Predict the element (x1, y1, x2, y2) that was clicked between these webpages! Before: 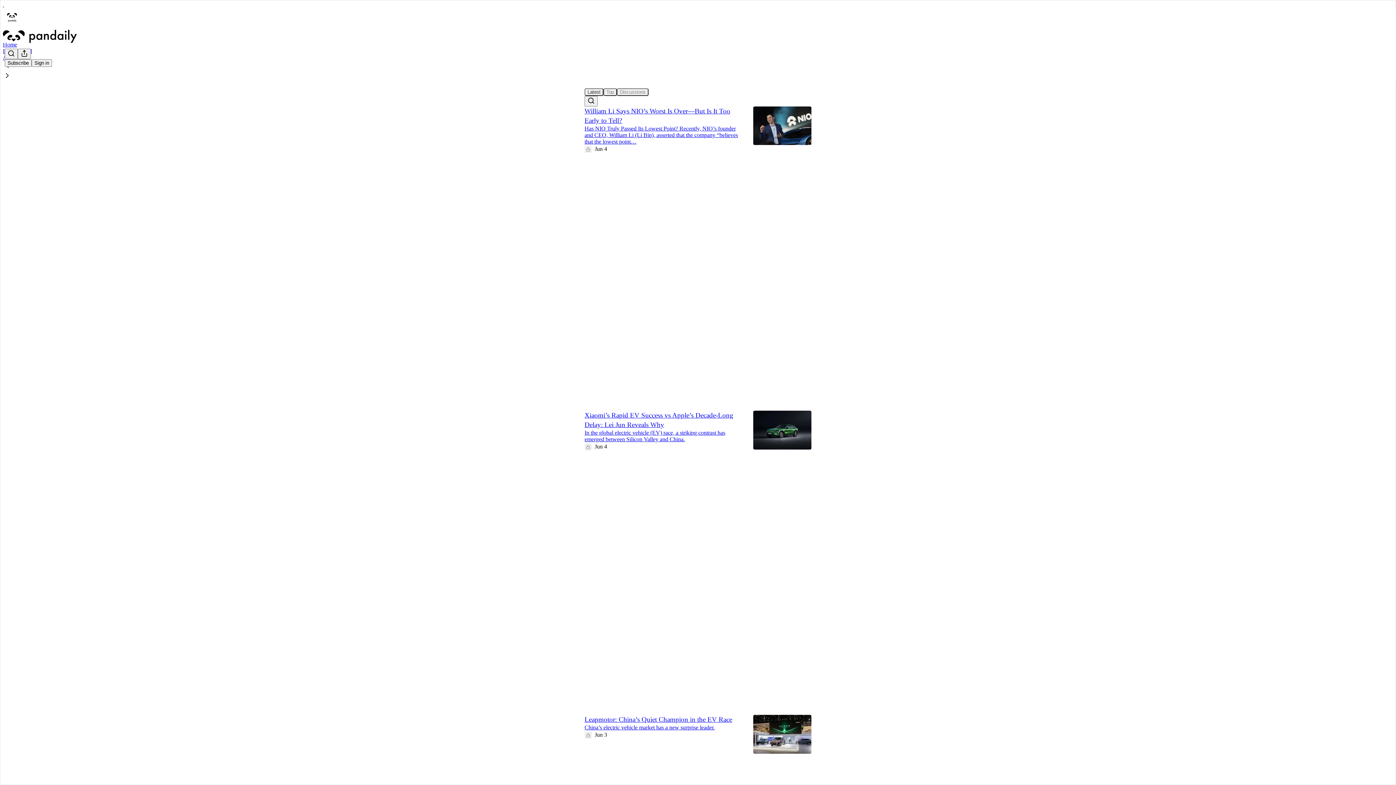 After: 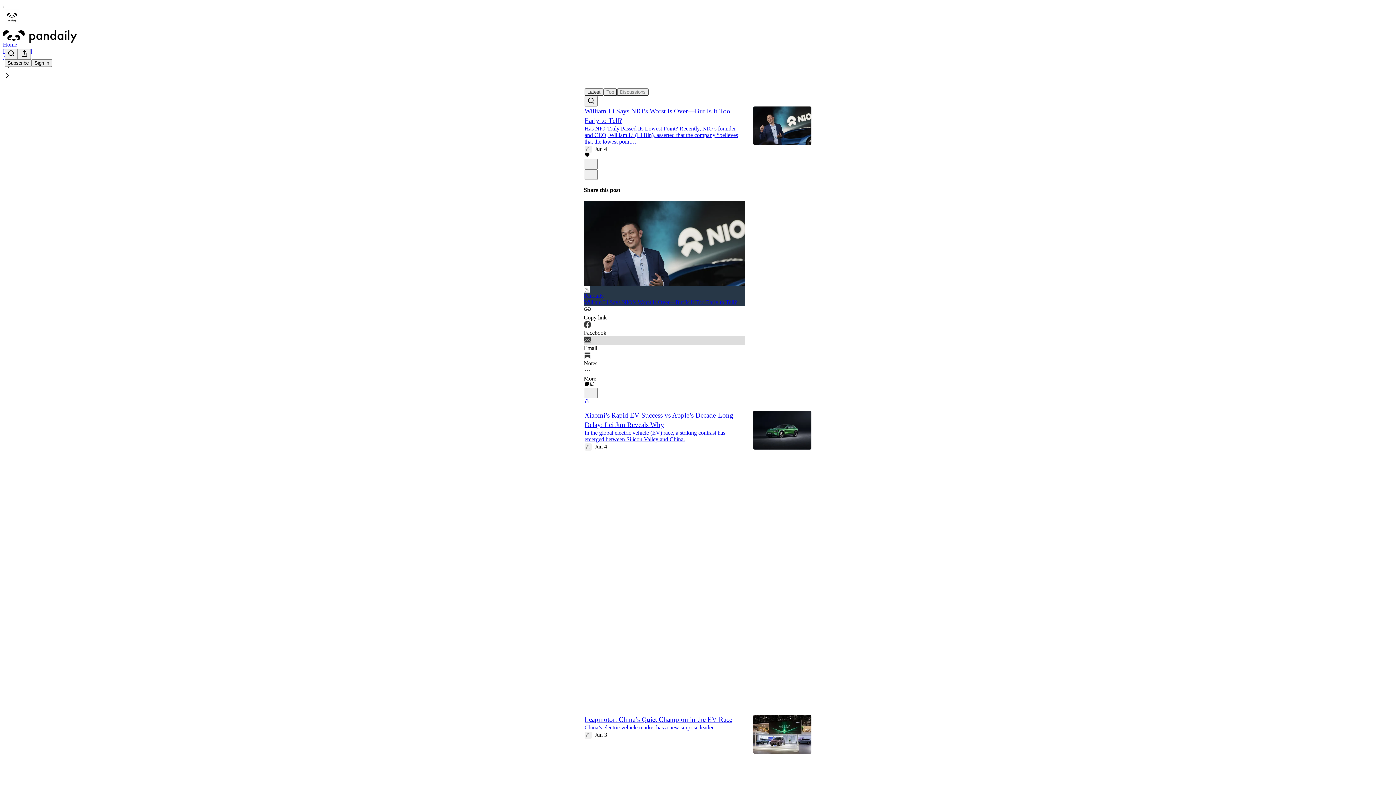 Action: label: Email bbox: (584, 336, 745, 351)